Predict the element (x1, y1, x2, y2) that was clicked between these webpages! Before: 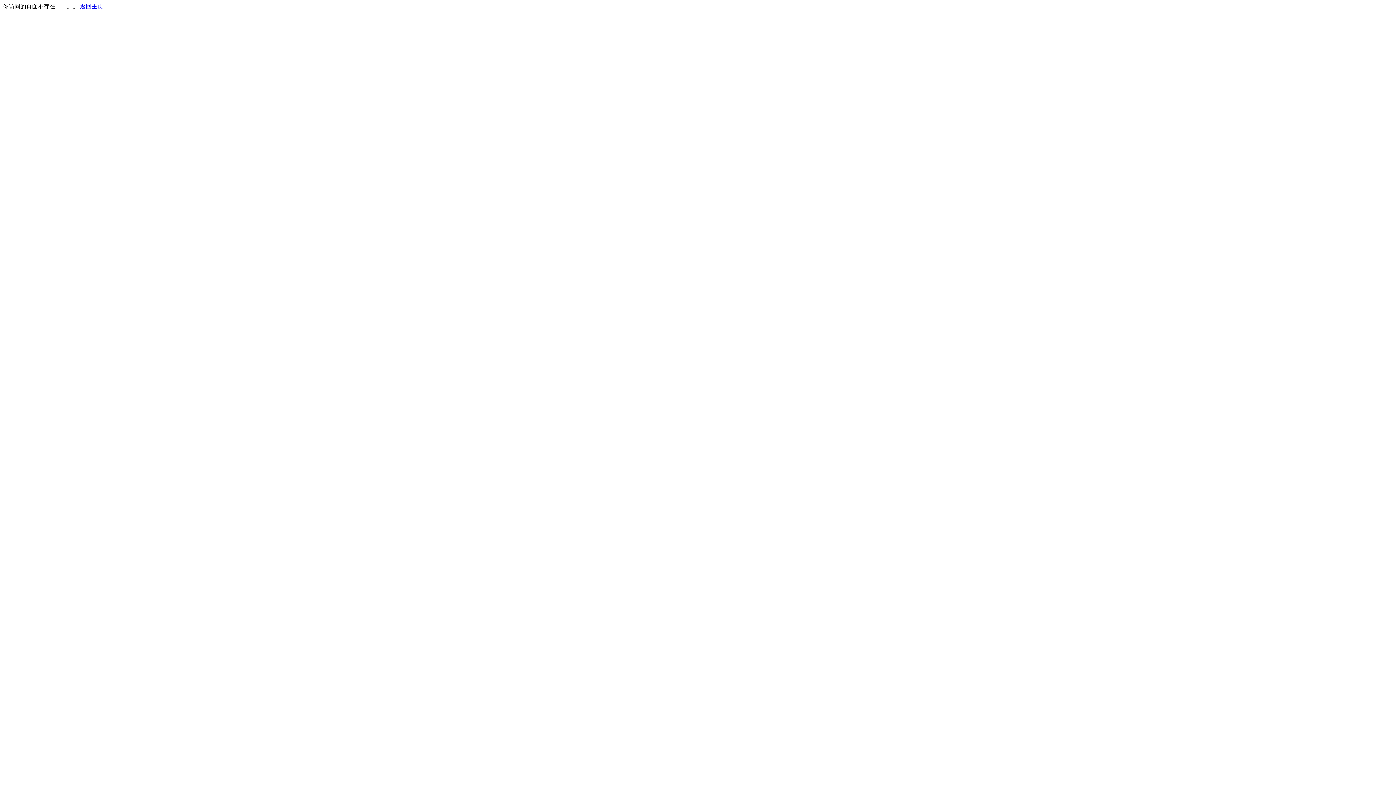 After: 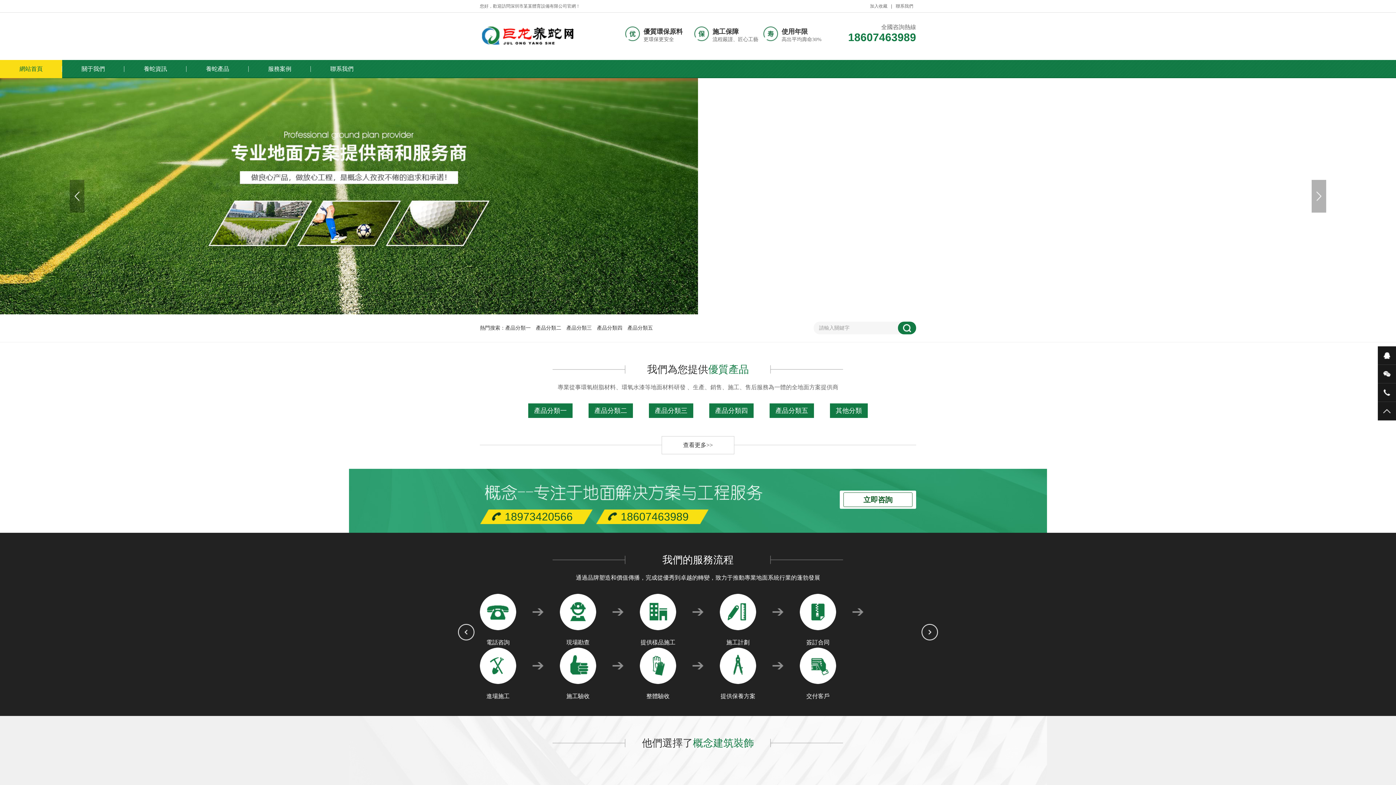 Action: bbox: (80, 3, 103, 9) label: 返回主页